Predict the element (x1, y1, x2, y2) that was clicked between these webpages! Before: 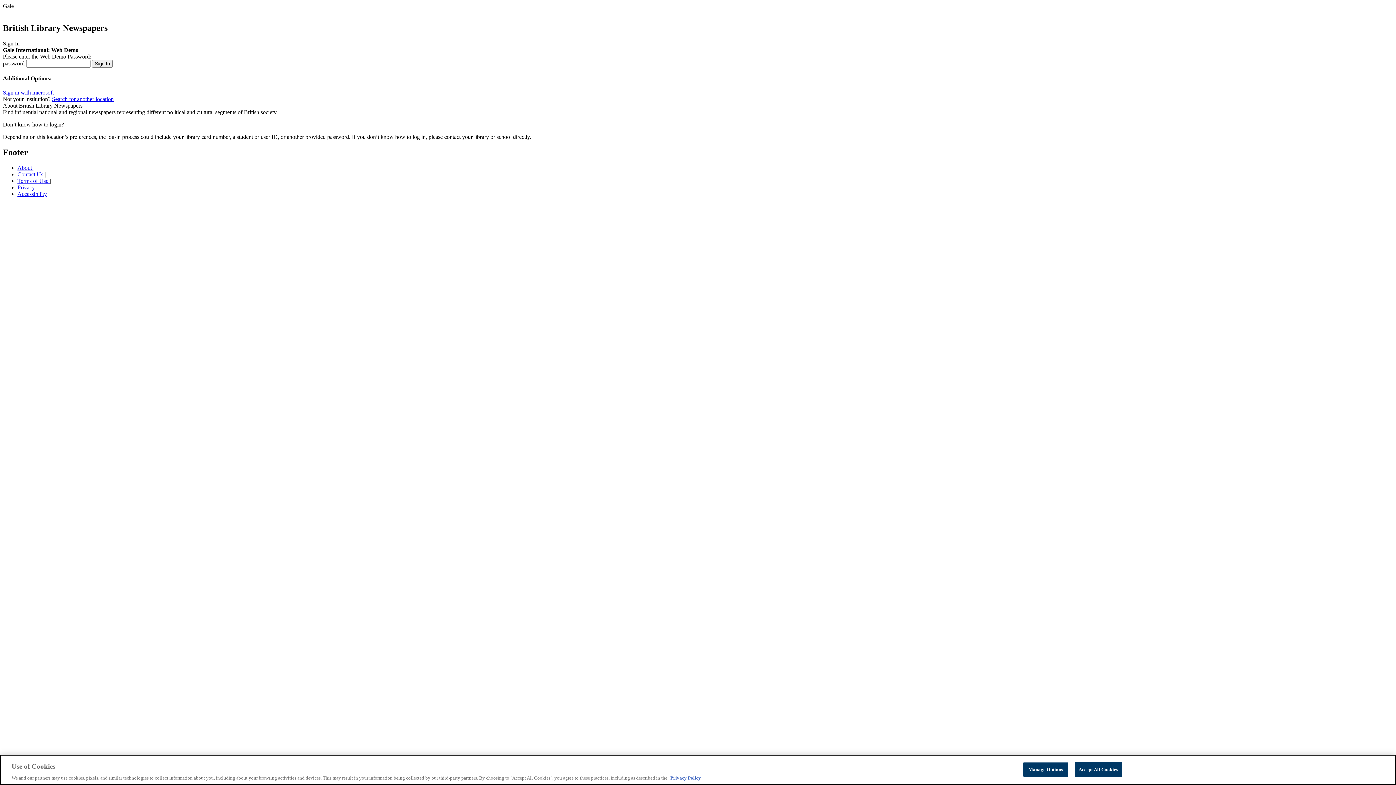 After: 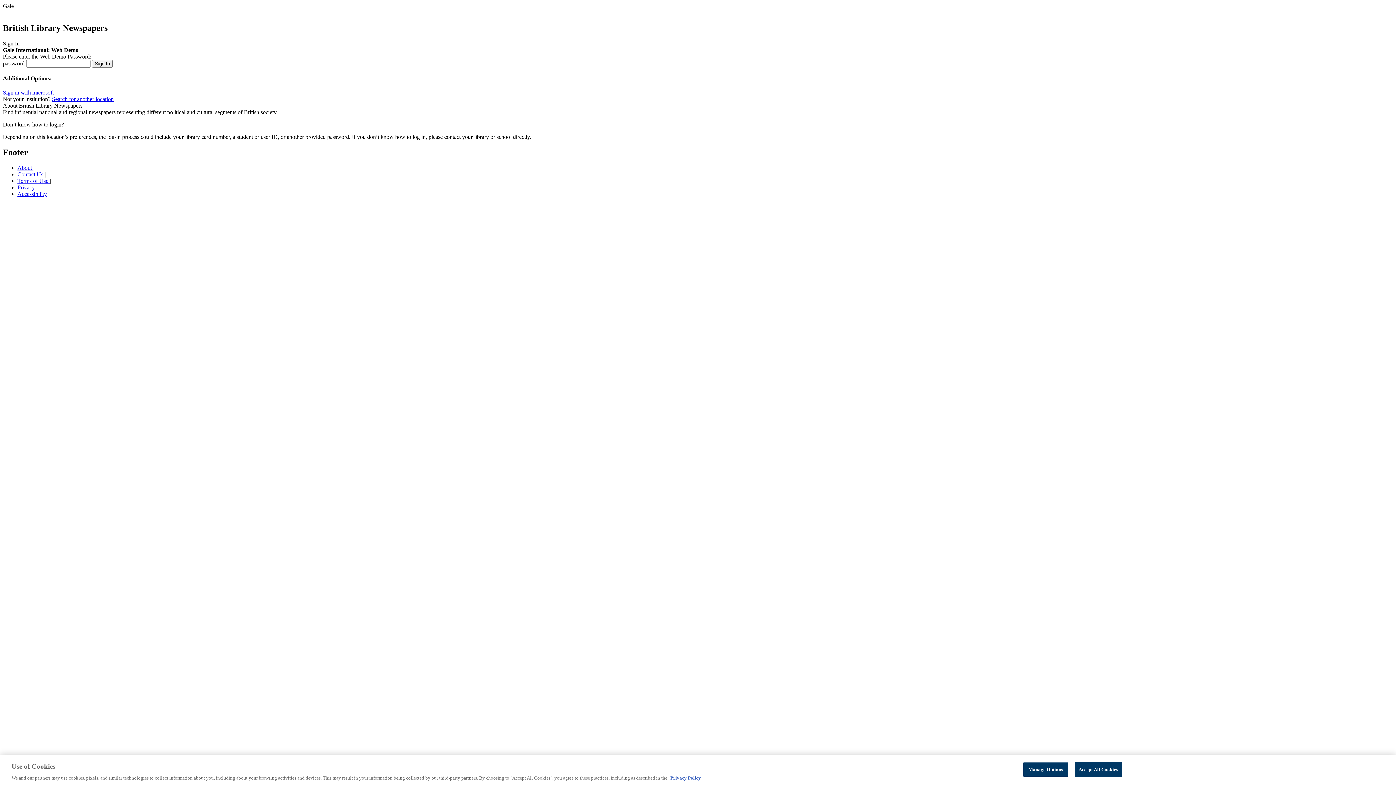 Action: bbox: (17, 171, 44, 177) label: Contact Us 